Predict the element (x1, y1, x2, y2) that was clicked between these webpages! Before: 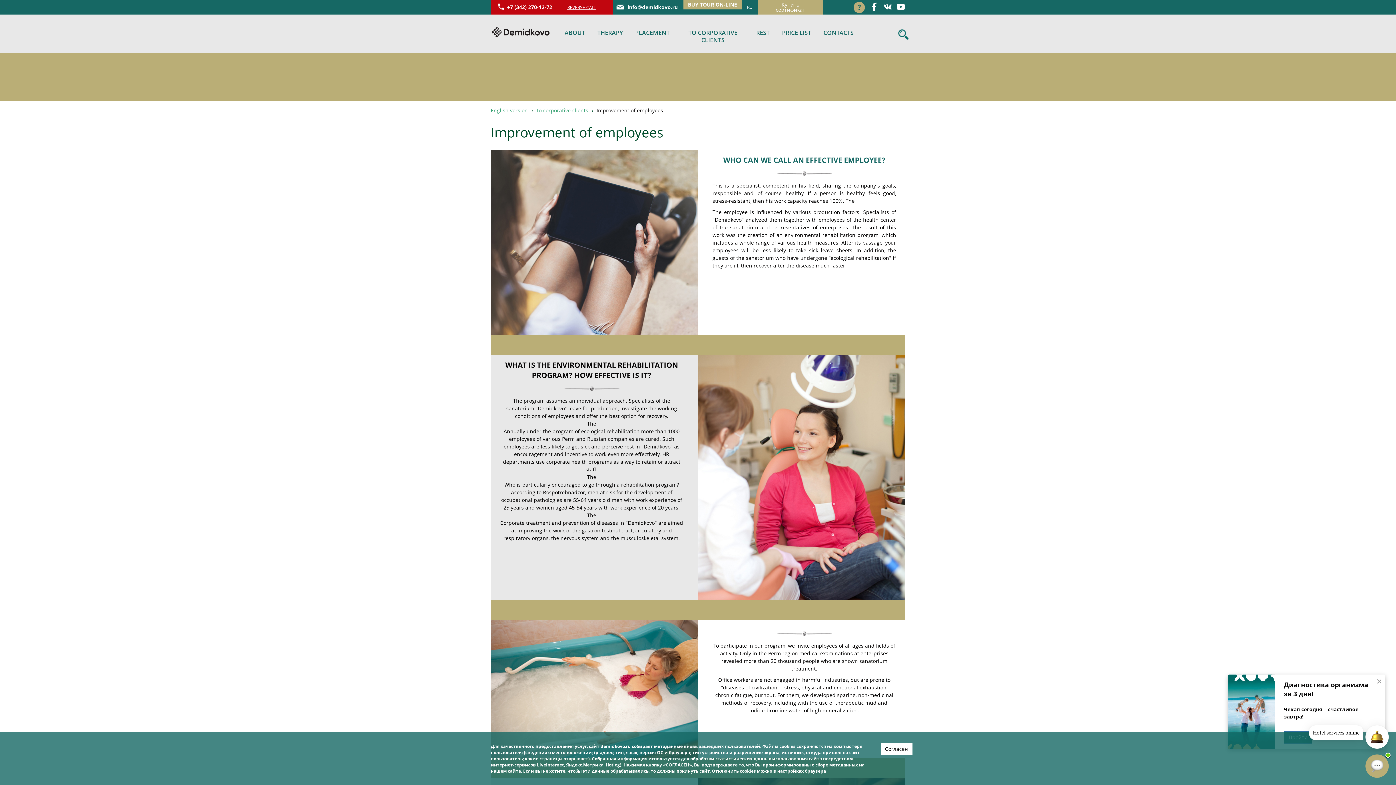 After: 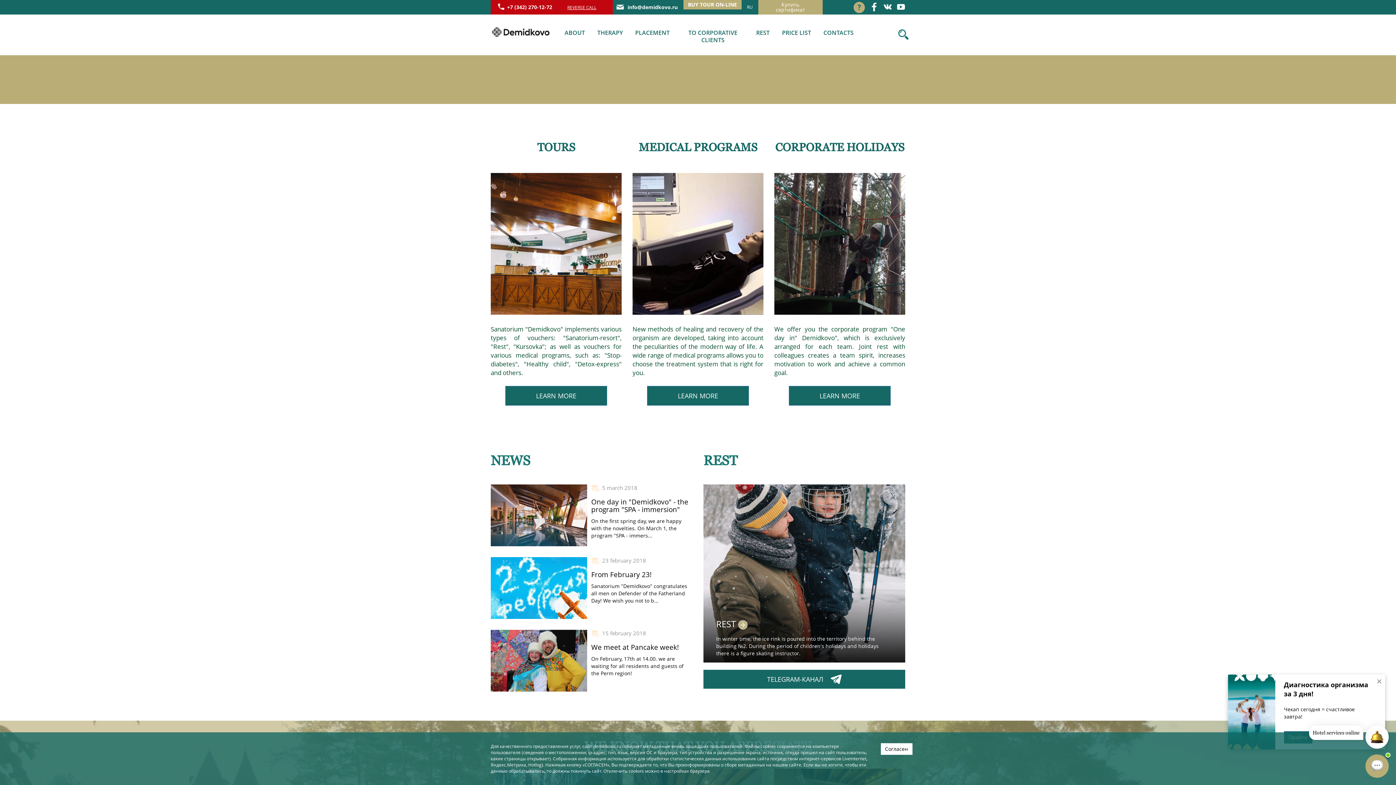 Action: label: English version bbox: (490, 106, 528, 113)